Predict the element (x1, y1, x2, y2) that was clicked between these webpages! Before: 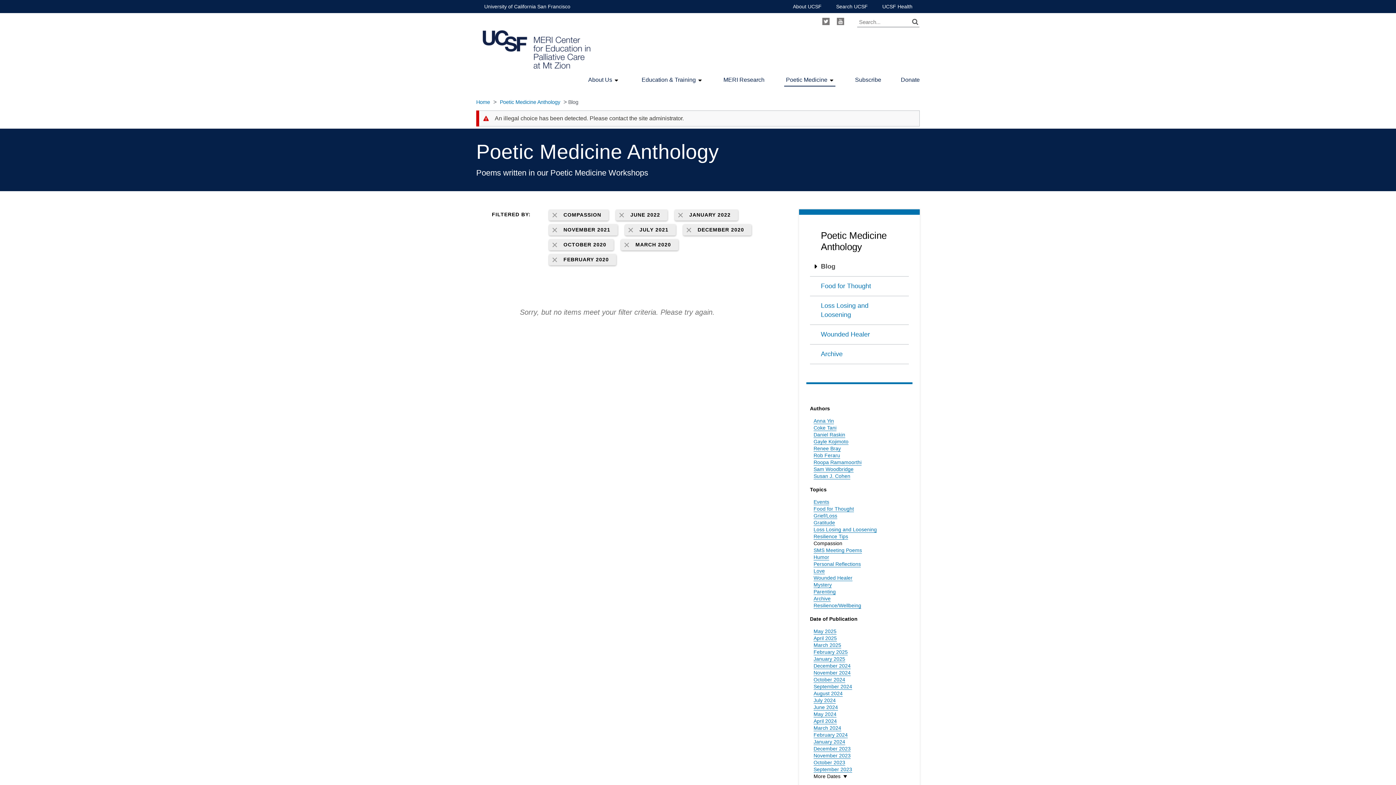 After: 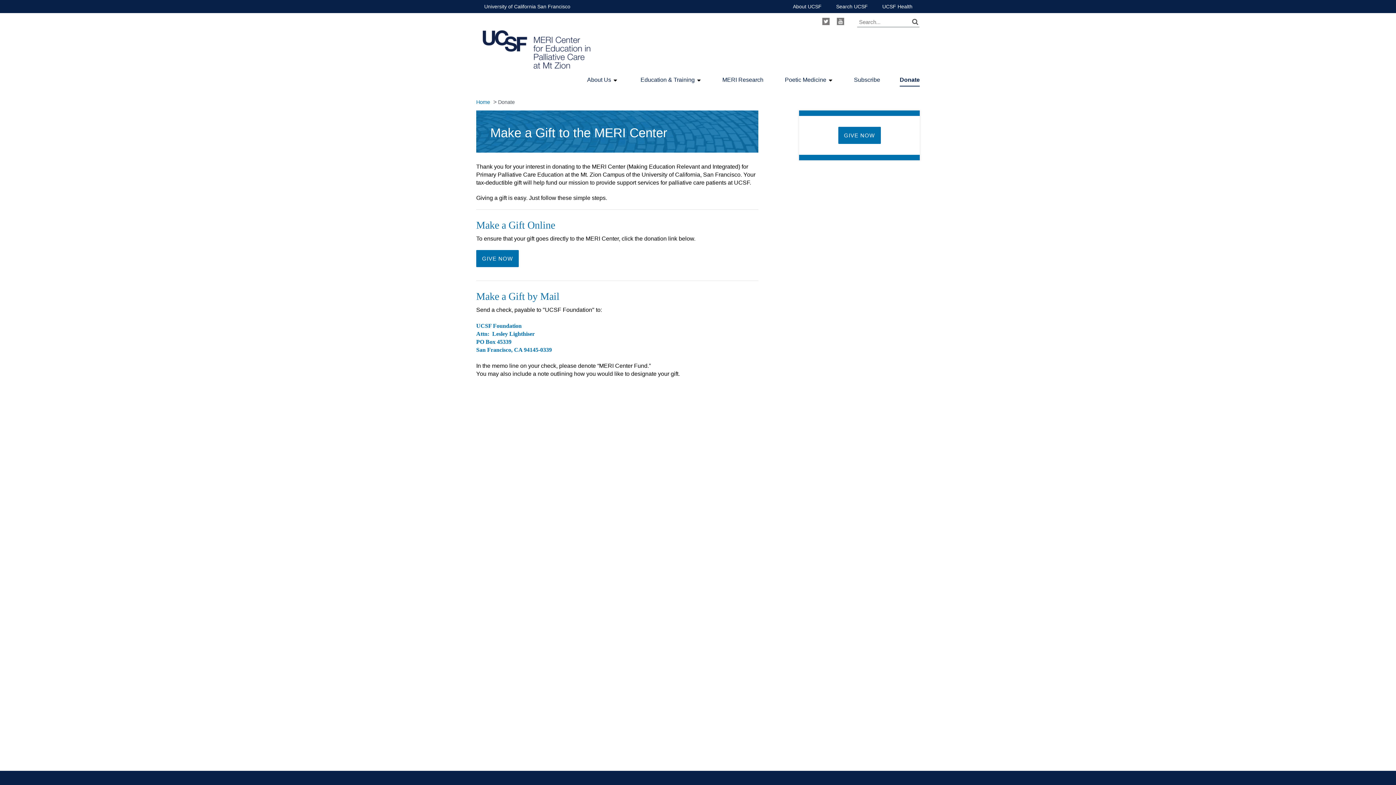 Action: label: Donate bbox: (901, 75, 920, 83)